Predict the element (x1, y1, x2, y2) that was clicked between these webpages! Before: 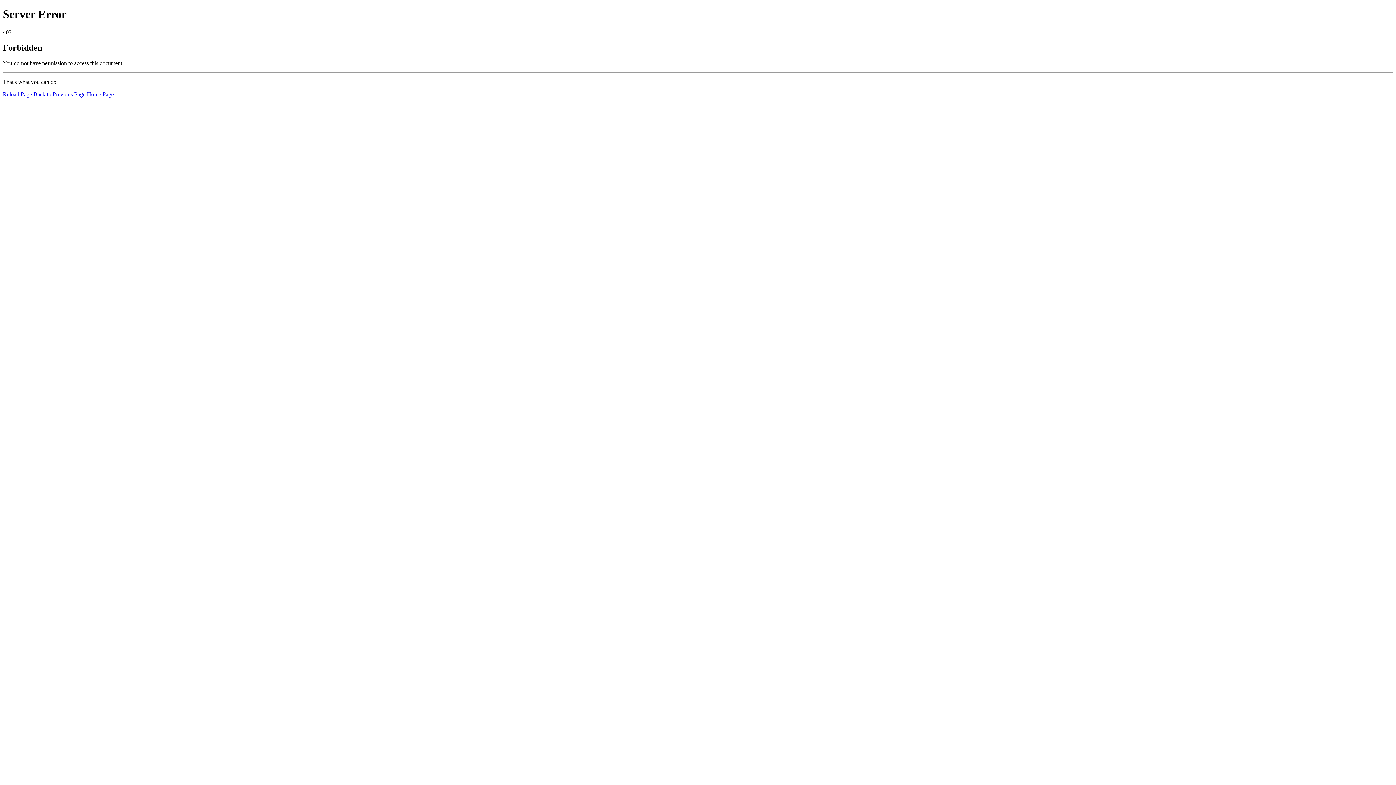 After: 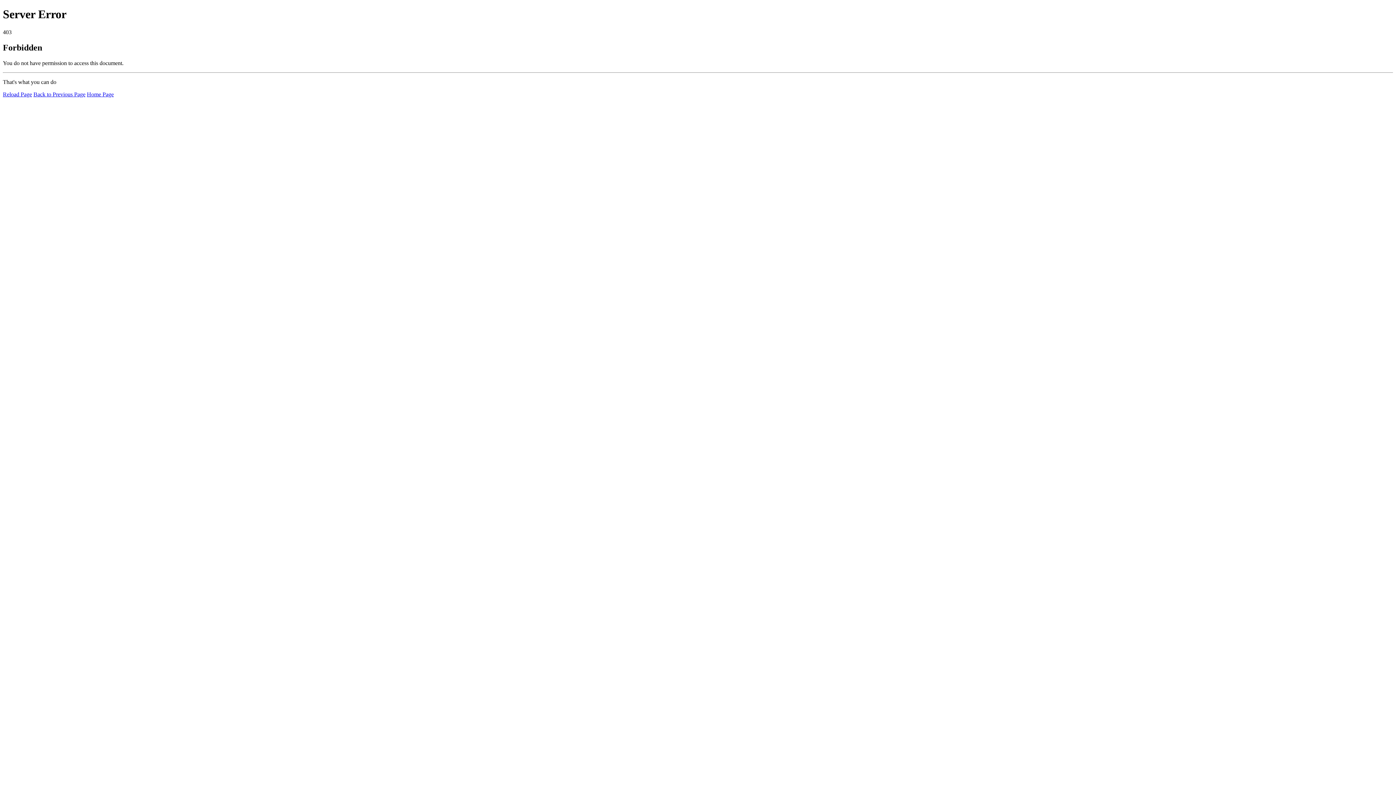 Action: label: Reload Page bbox: (2, 91, 32, 97)